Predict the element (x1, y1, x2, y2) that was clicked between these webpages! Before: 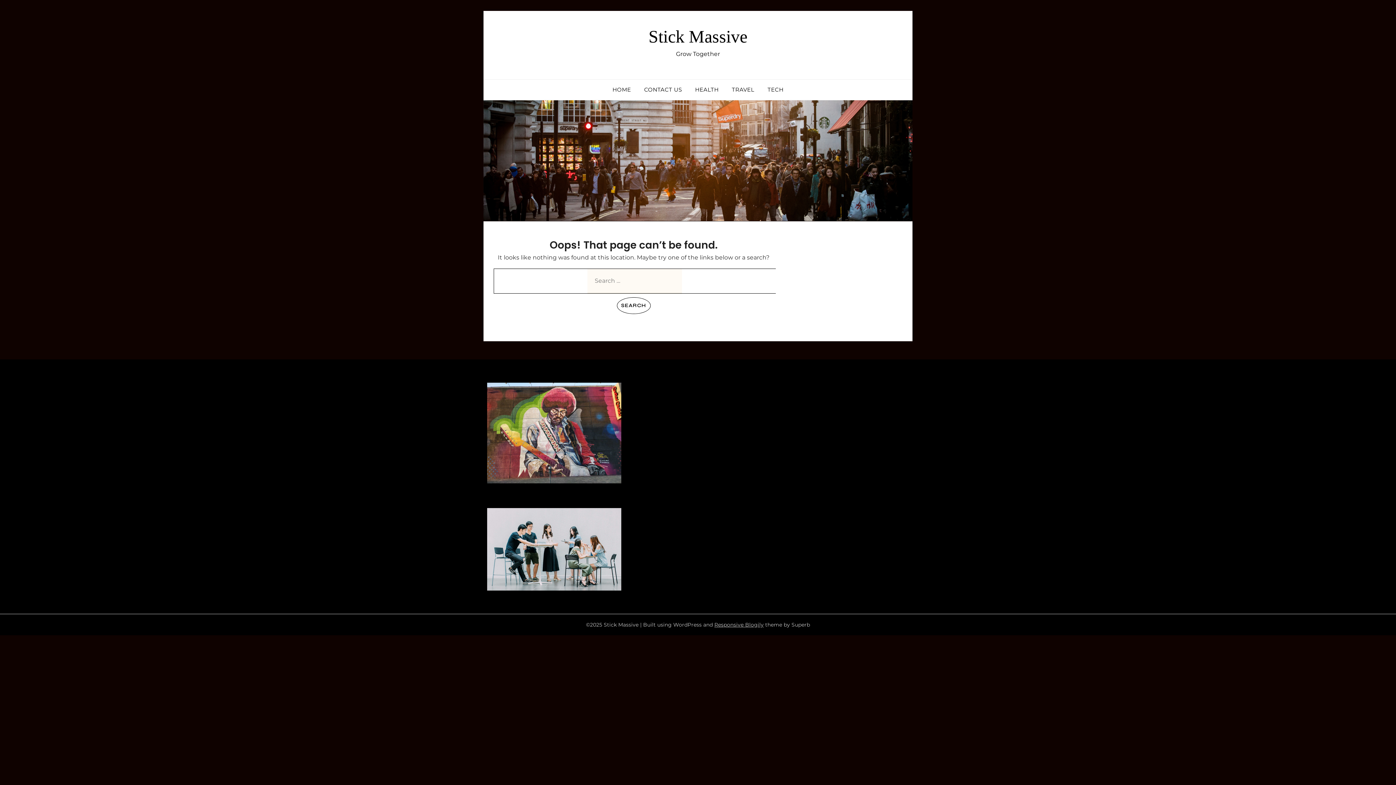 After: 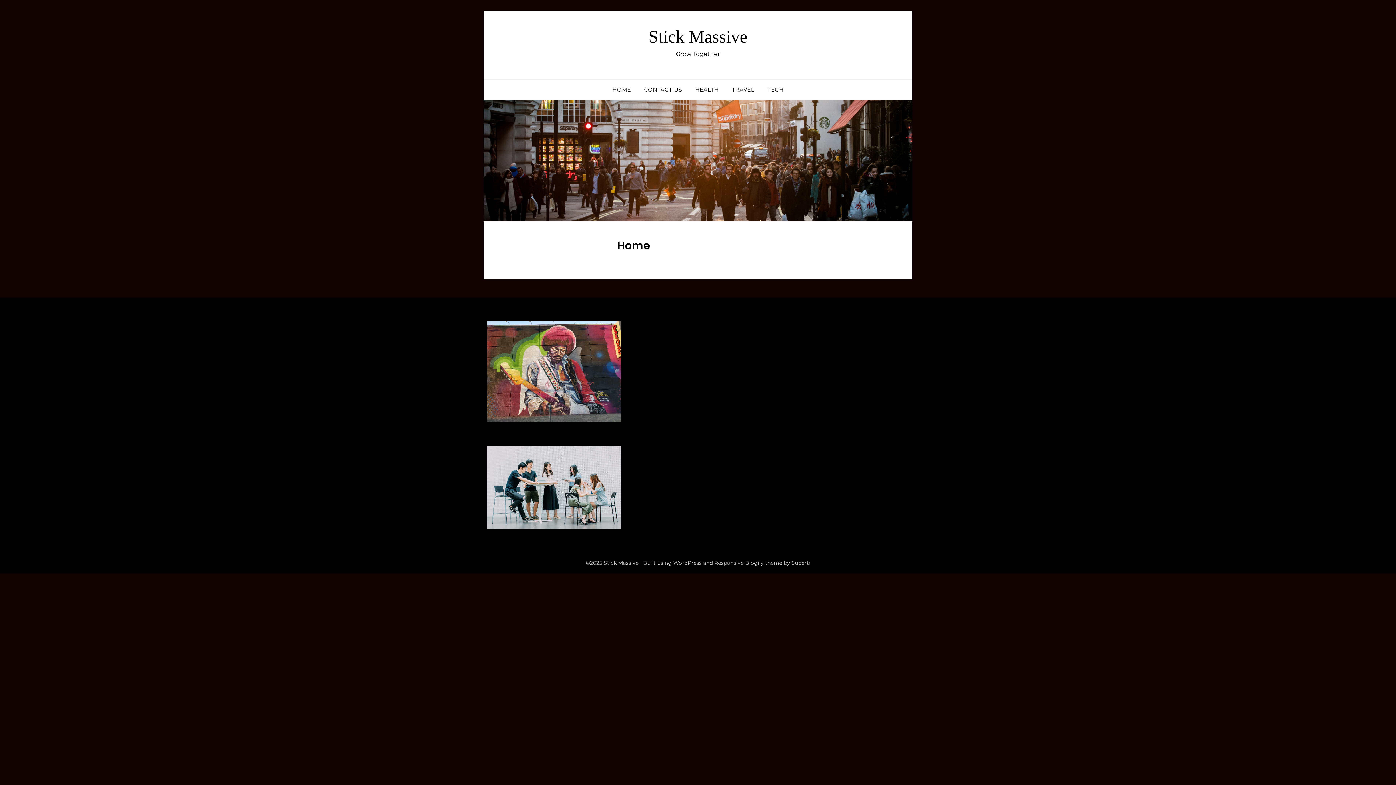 Action: label: Stick Massive bbox: (648, 26, 747, 46)